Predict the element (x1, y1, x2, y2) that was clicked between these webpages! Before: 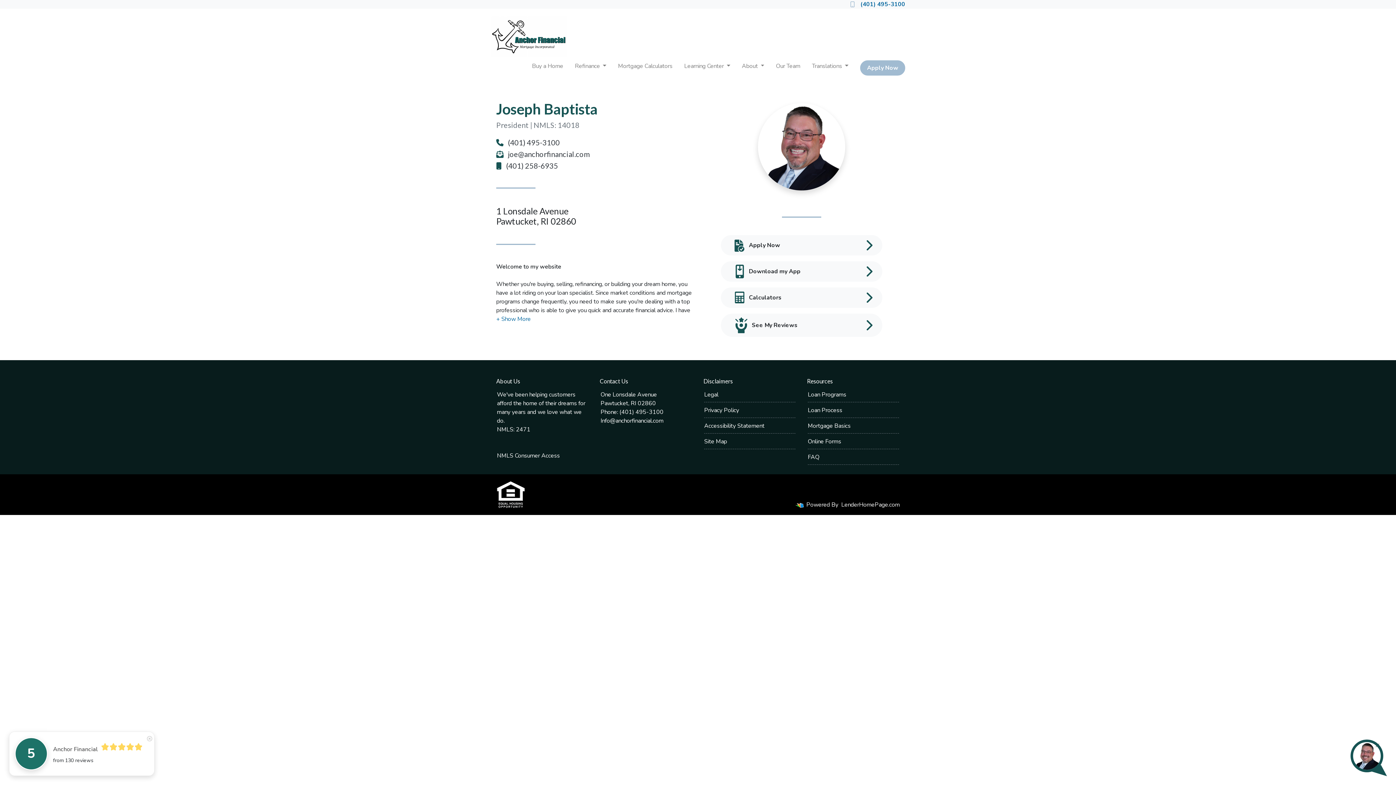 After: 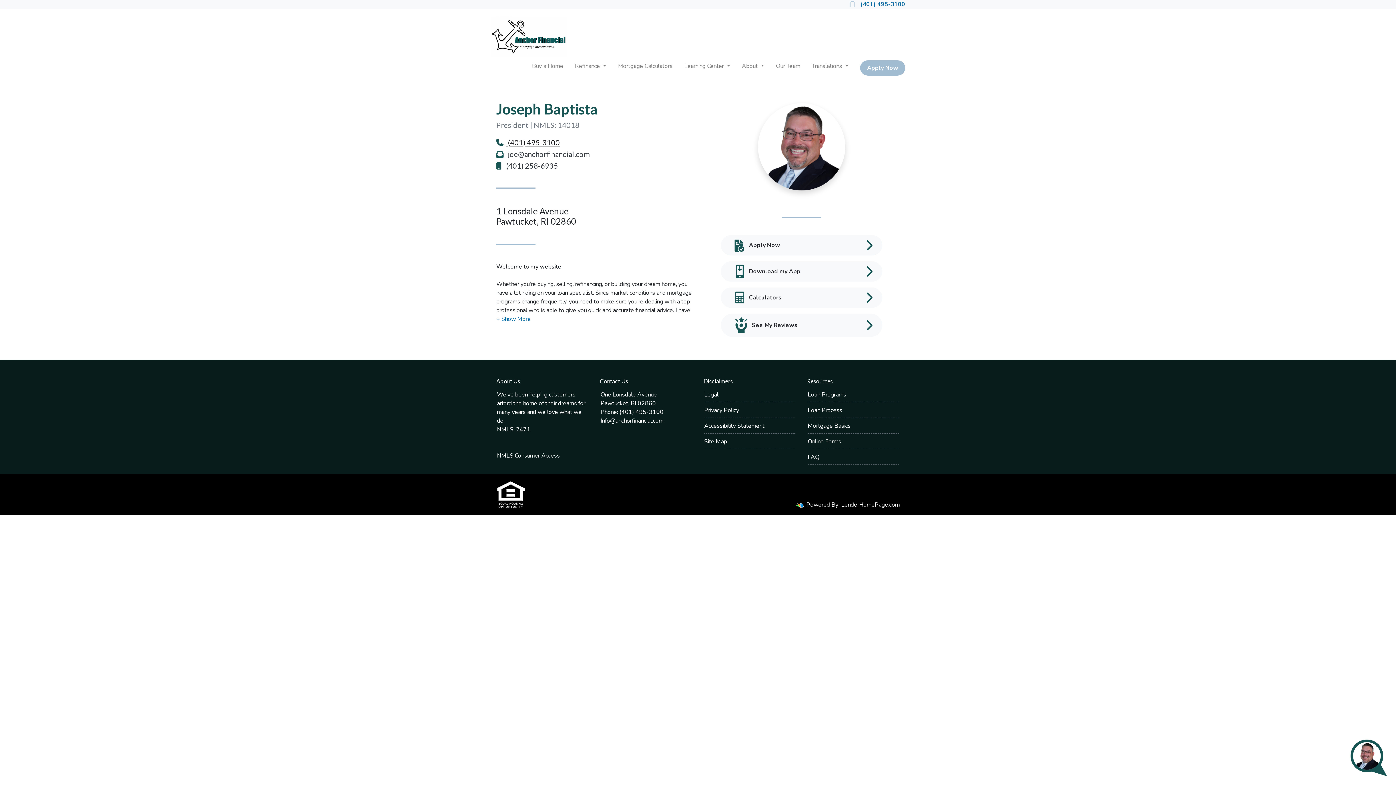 Action: label:  (401) 495-3100 bbox: (496, 138, 560, 146)